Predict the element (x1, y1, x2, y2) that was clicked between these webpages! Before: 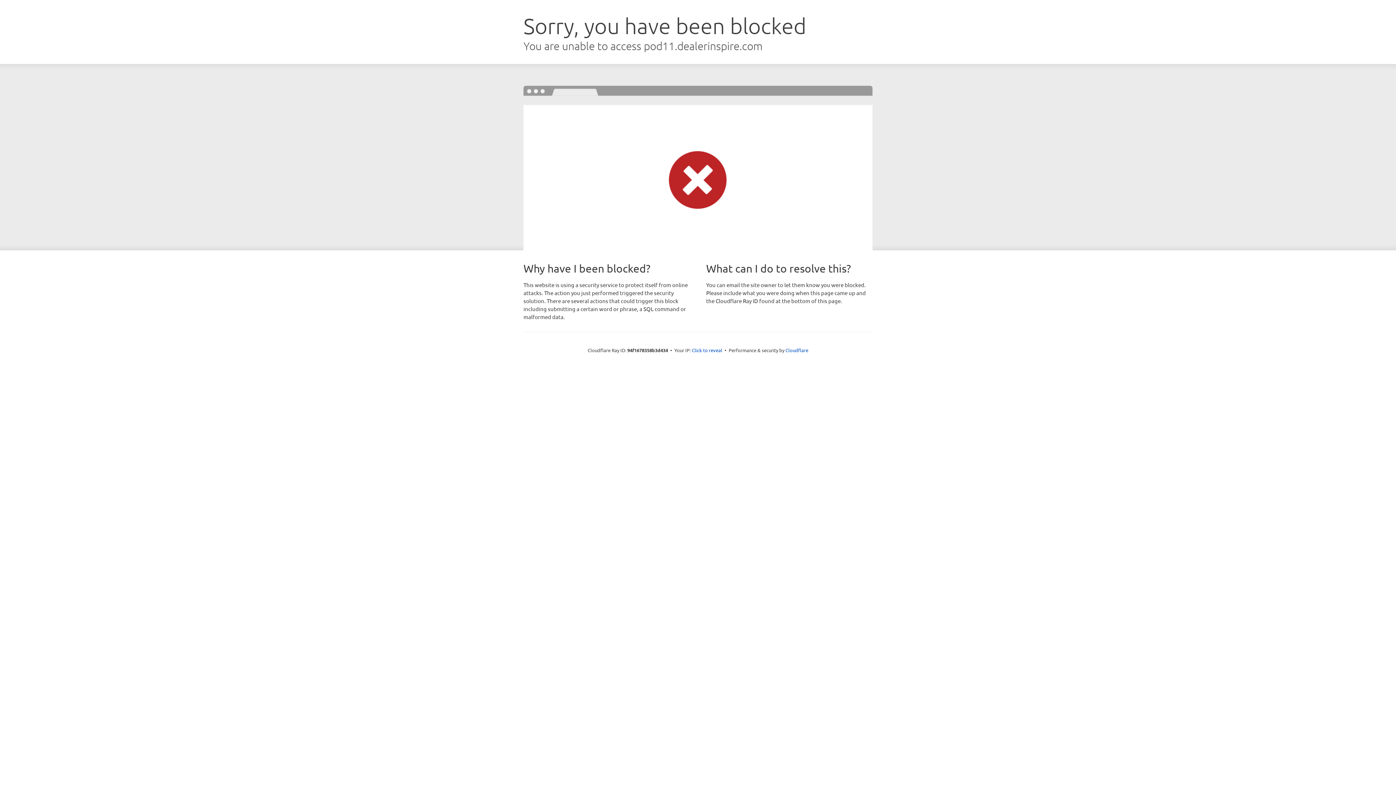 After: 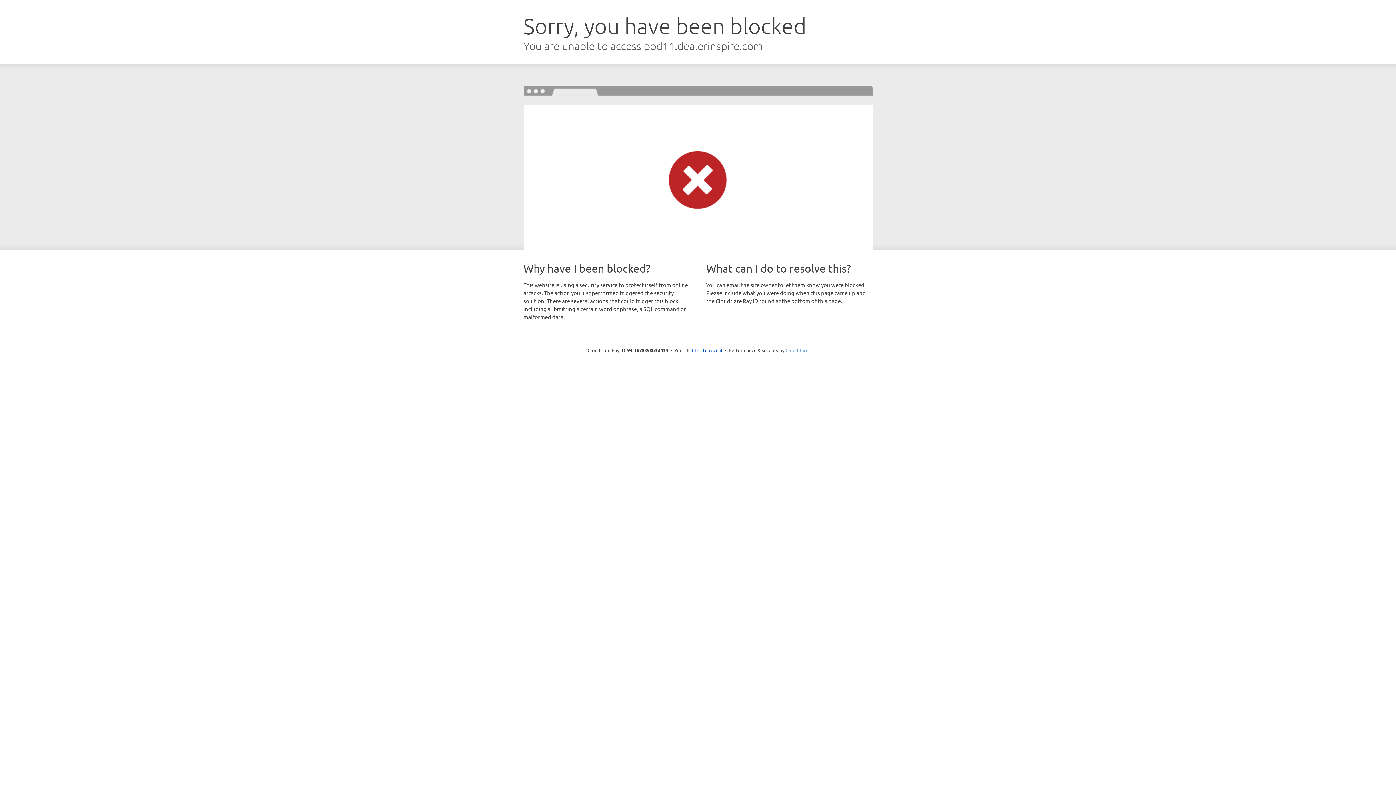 Action: label: Cloudflare bbox: (785, 347, 808, 353)